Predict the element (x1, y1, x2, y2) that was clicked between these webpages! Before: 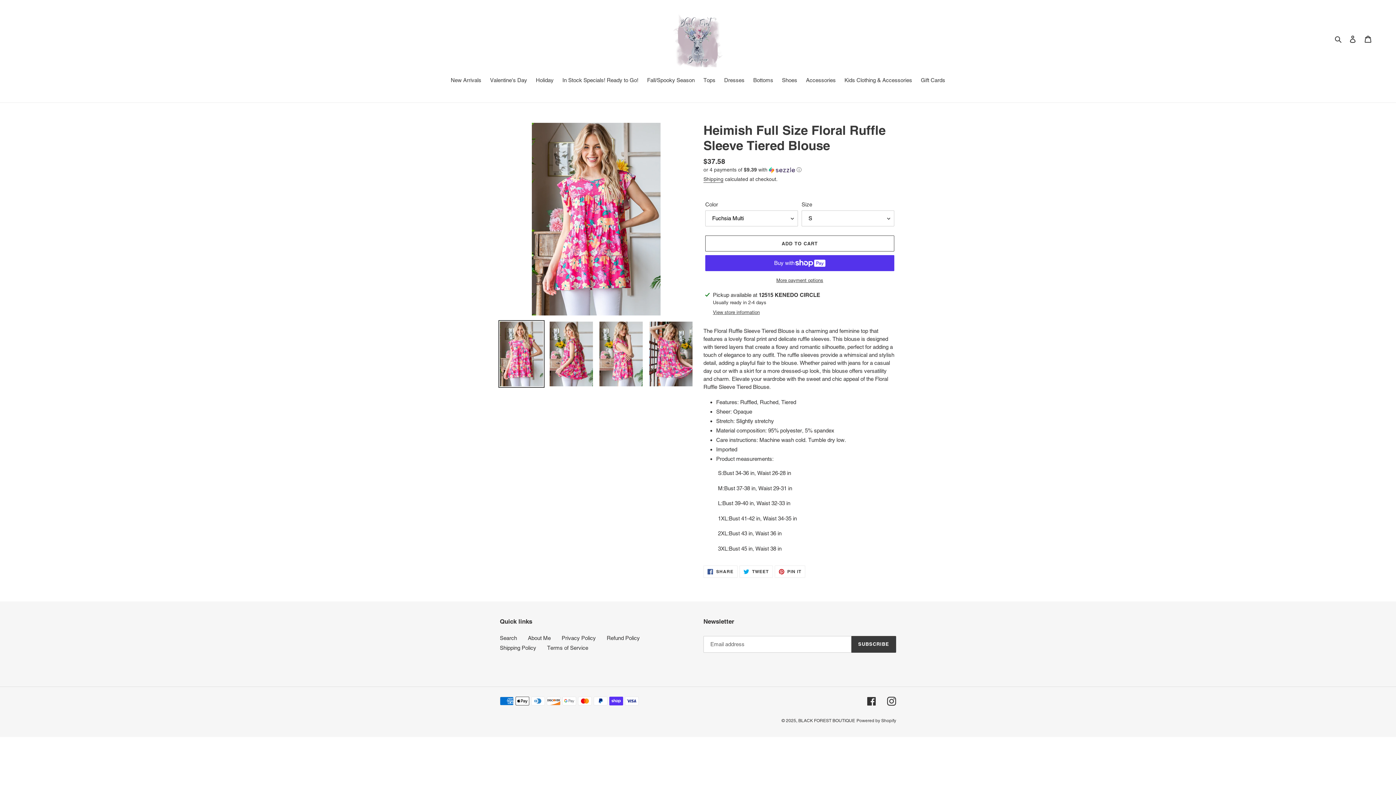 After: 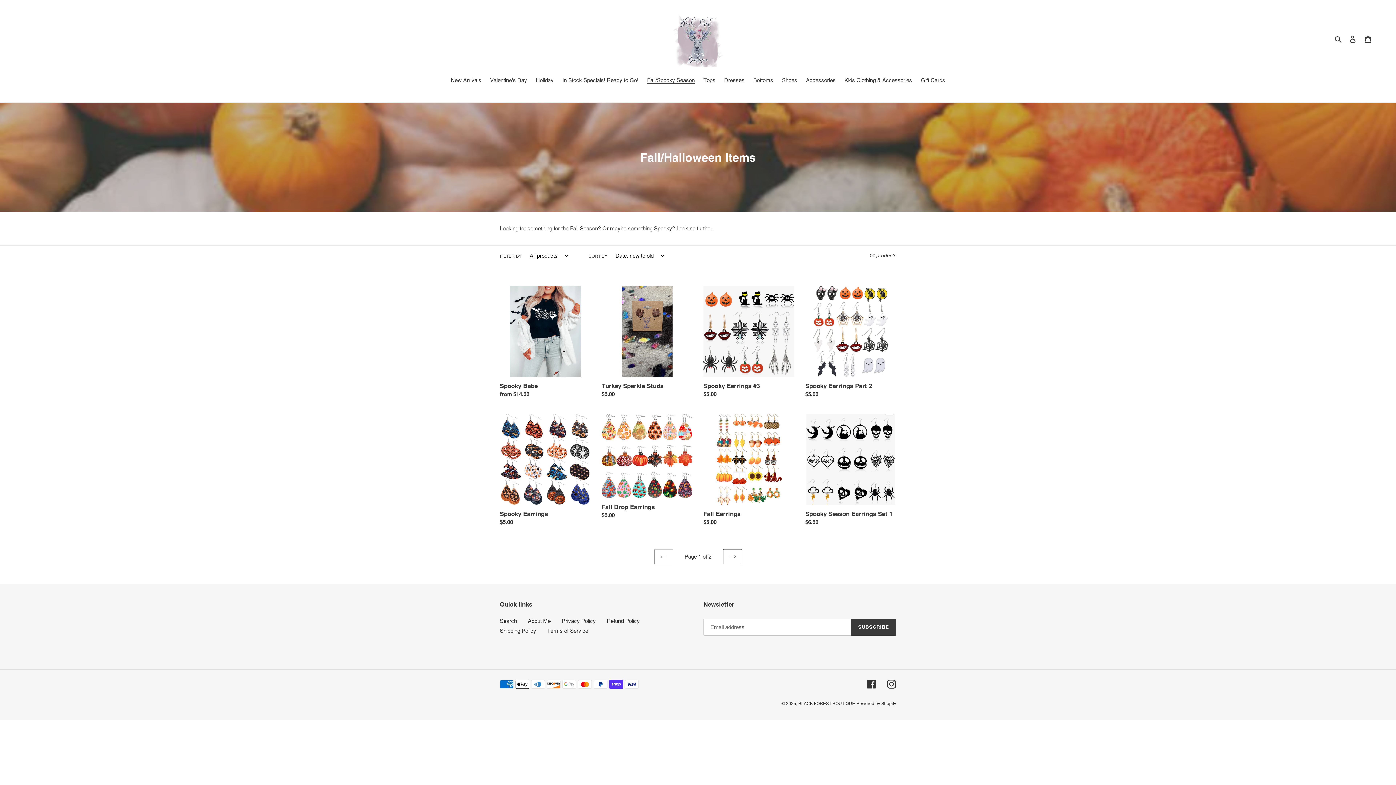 Action: label: Fall/Spooky Season bbox: (643, 76, 698, 85)